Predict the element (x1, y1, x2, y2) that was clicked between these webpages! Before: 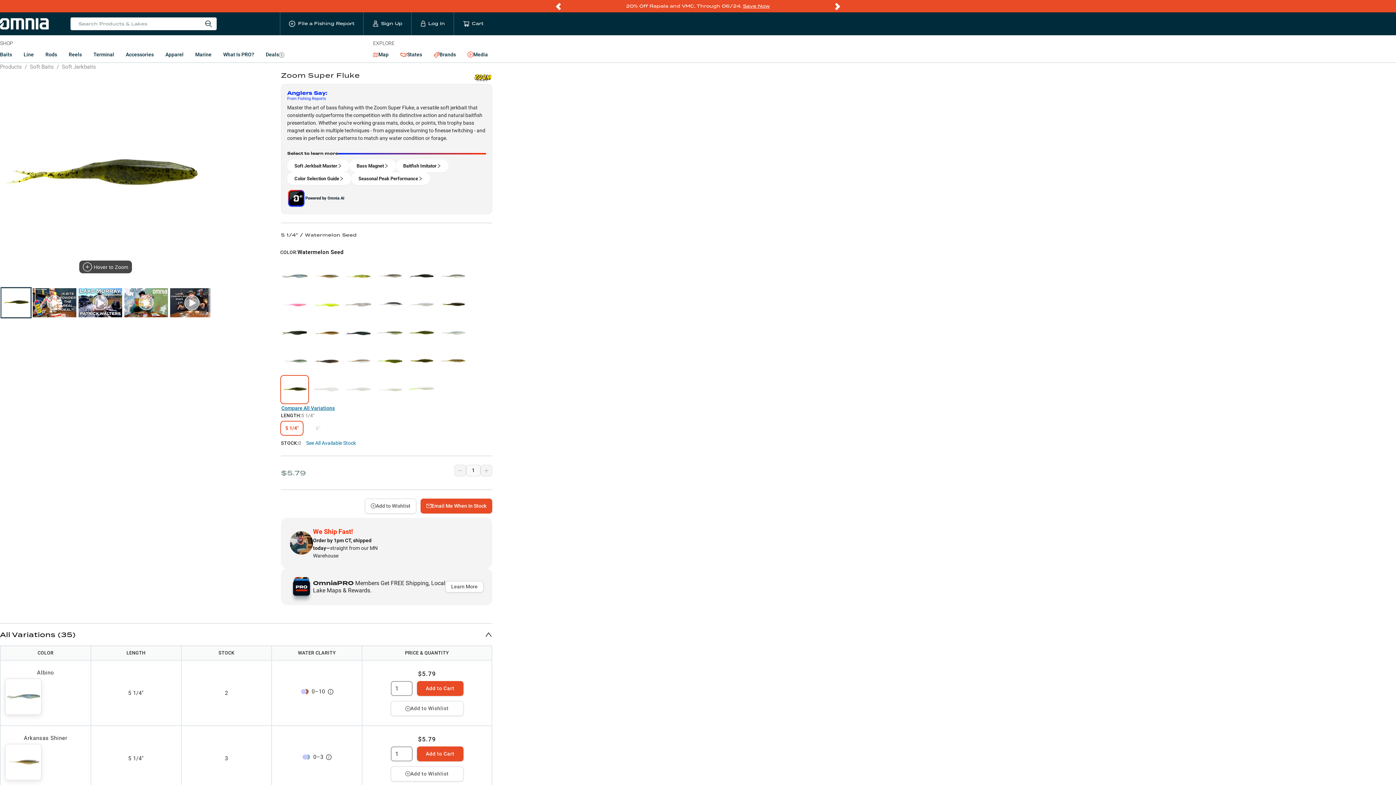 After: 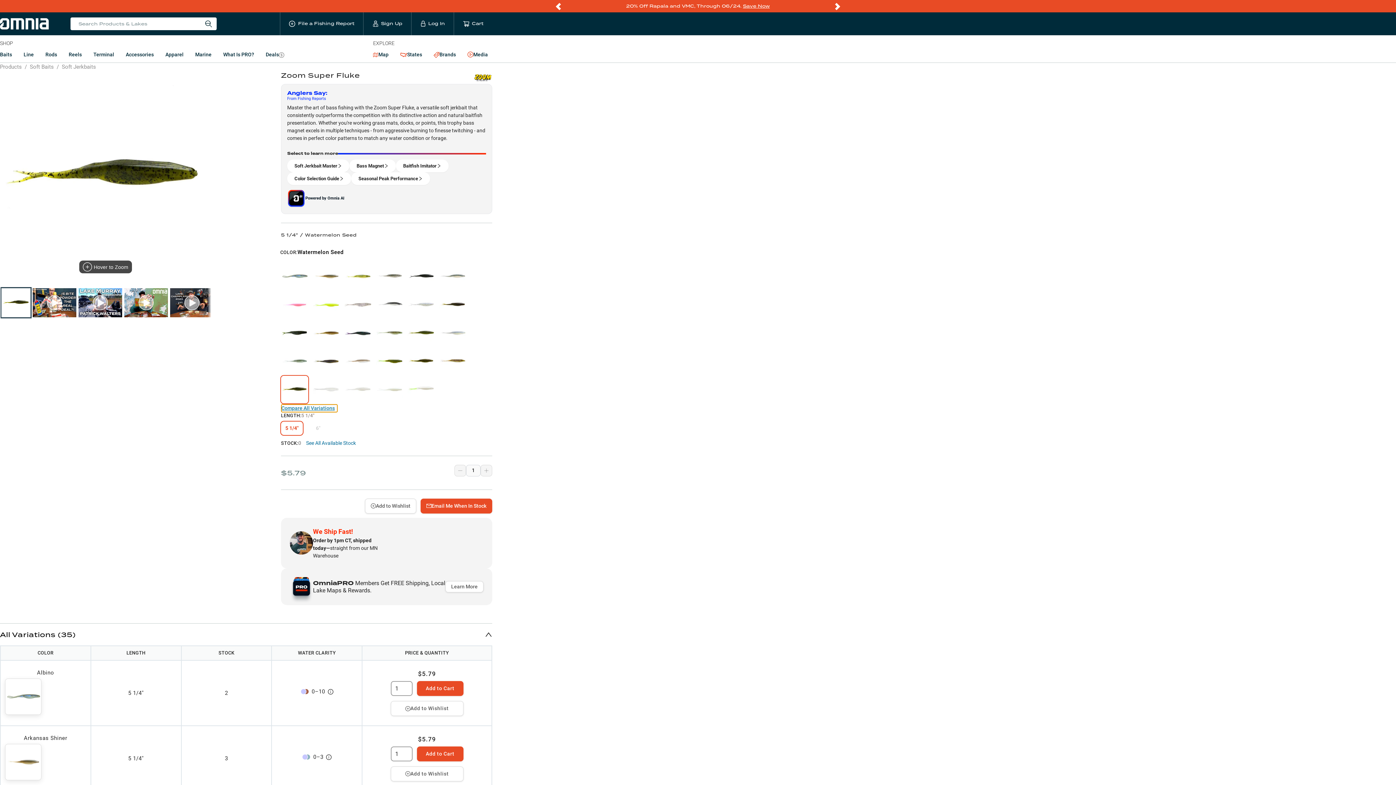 Action: bbox: (281, 404, 337, 412) label: Compare All Variations